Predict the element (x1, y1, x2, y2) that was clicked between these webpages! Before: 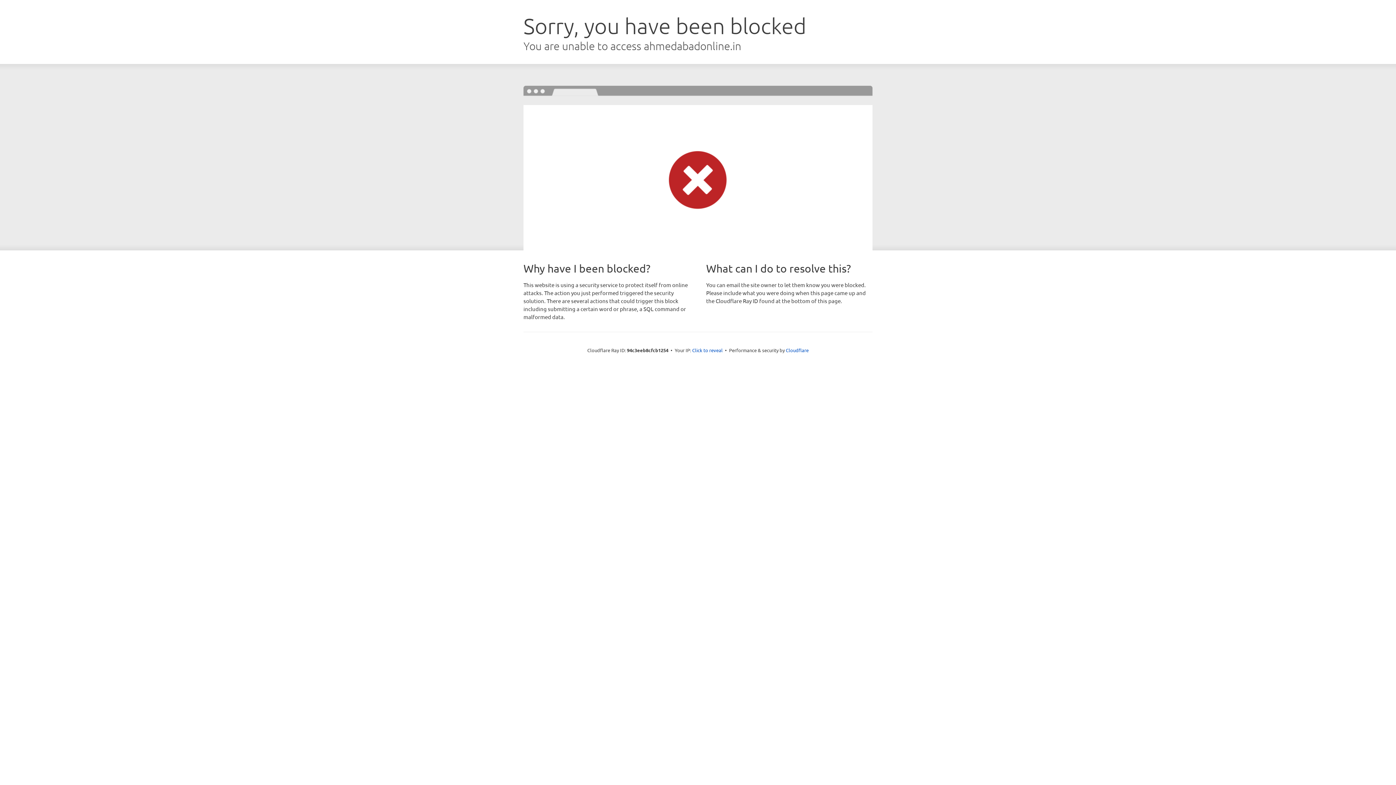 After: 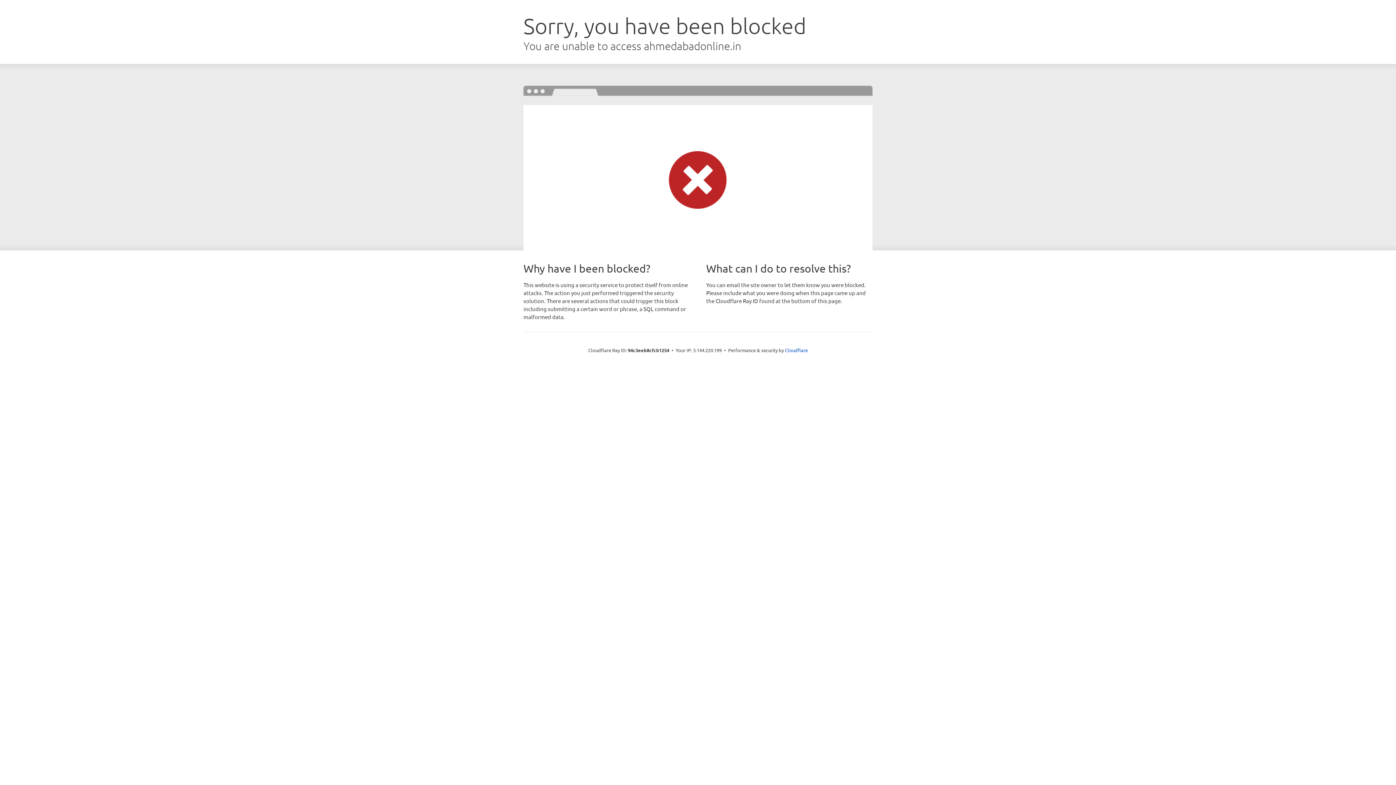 Action: label: Click to reveal bbox: (692, 346, 722, 353)